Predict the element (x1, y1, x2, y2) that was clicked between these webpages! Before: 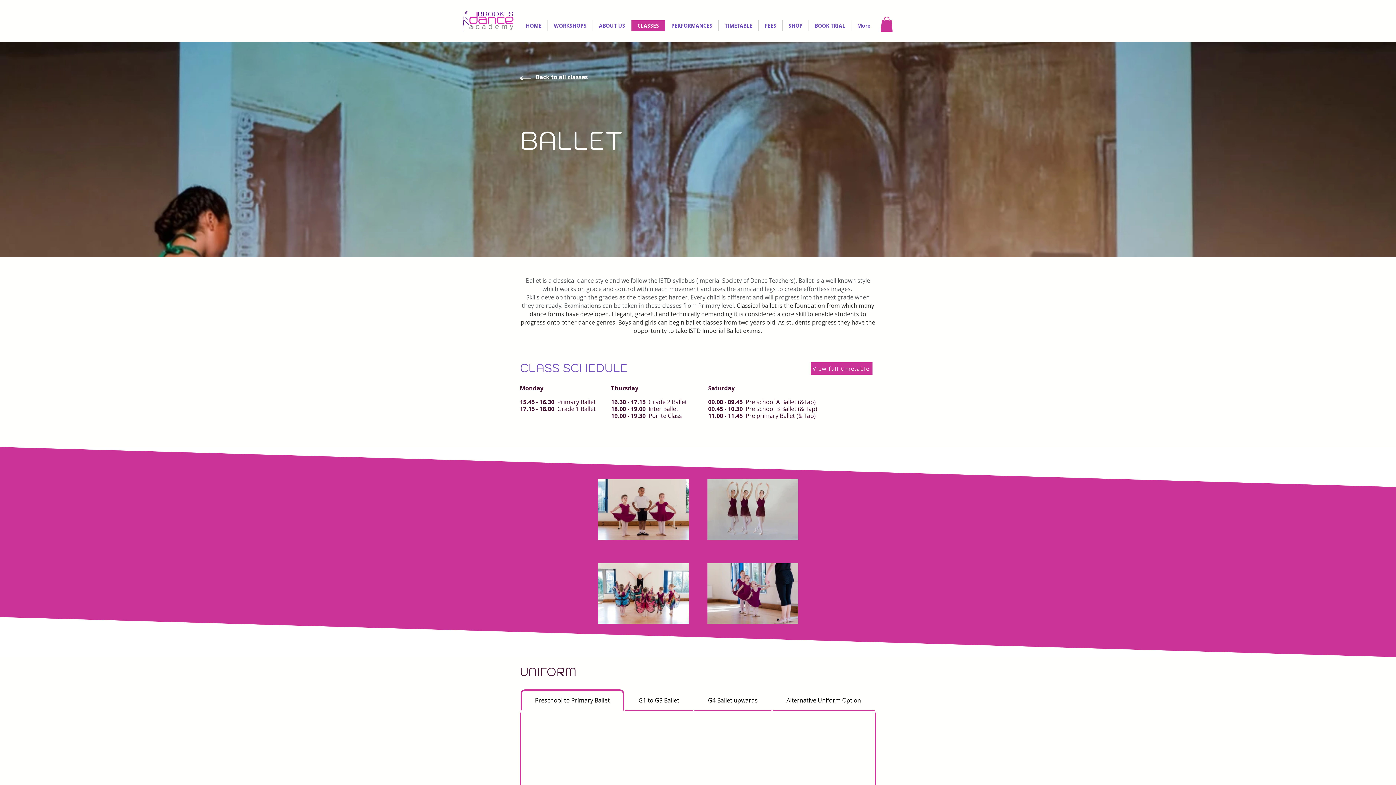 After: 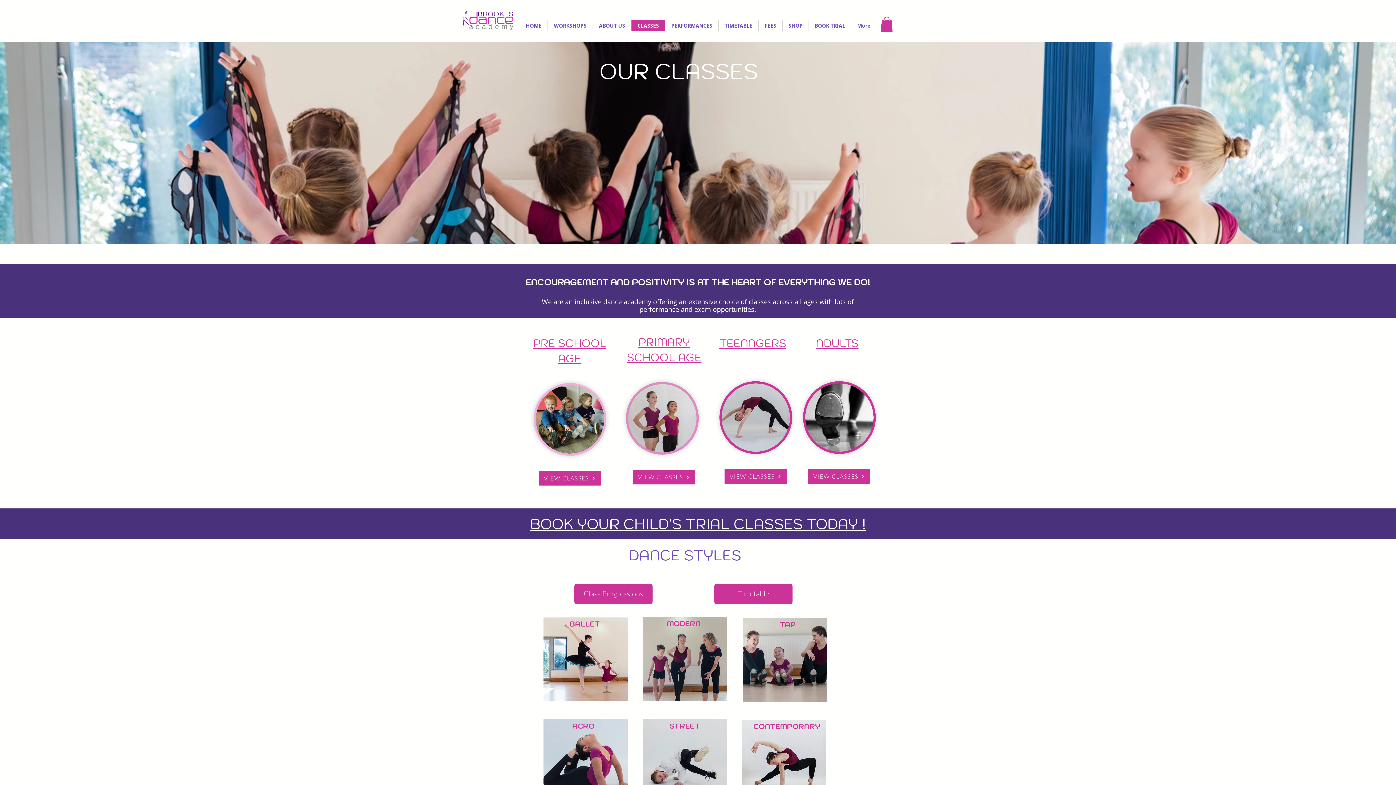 Action: bbox: (535, 72, 588, 80) label: Back to all classes